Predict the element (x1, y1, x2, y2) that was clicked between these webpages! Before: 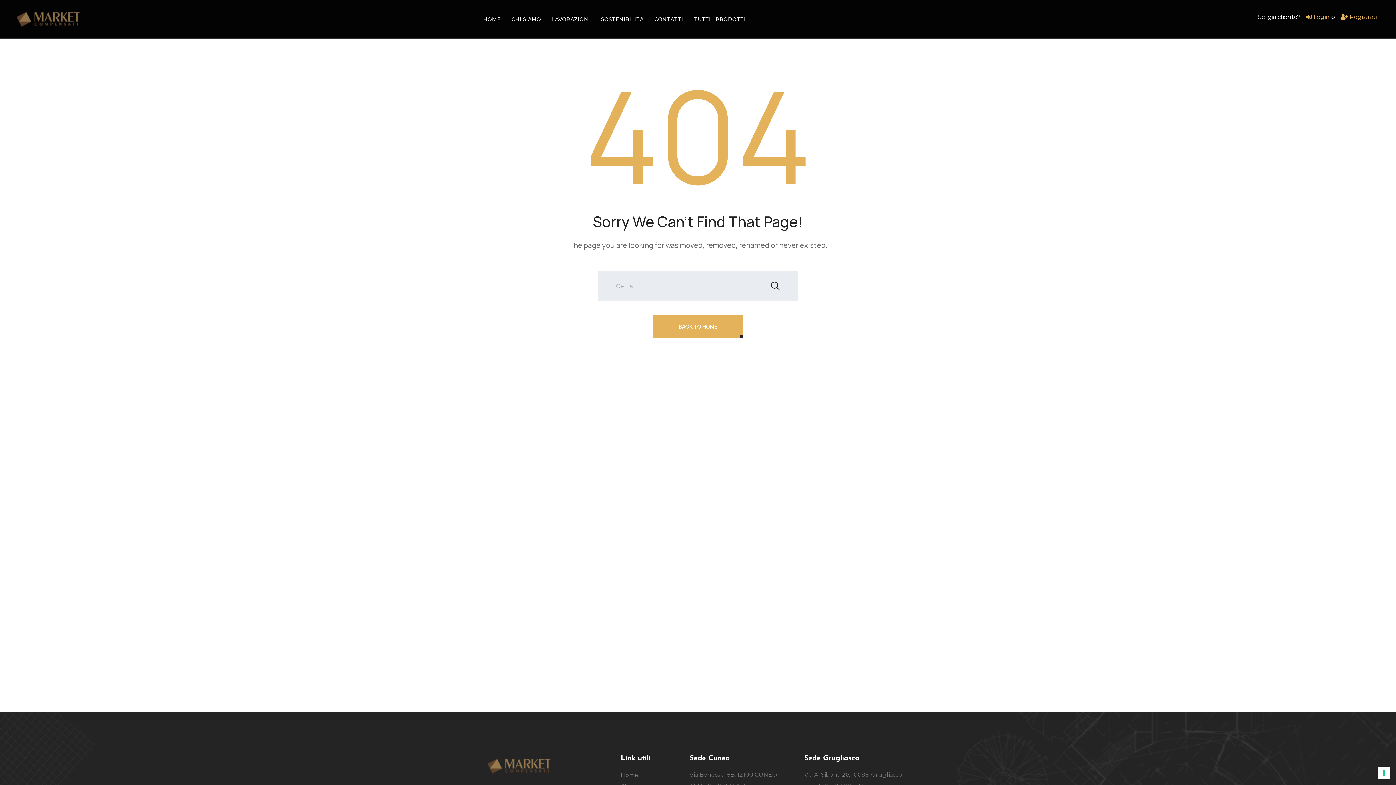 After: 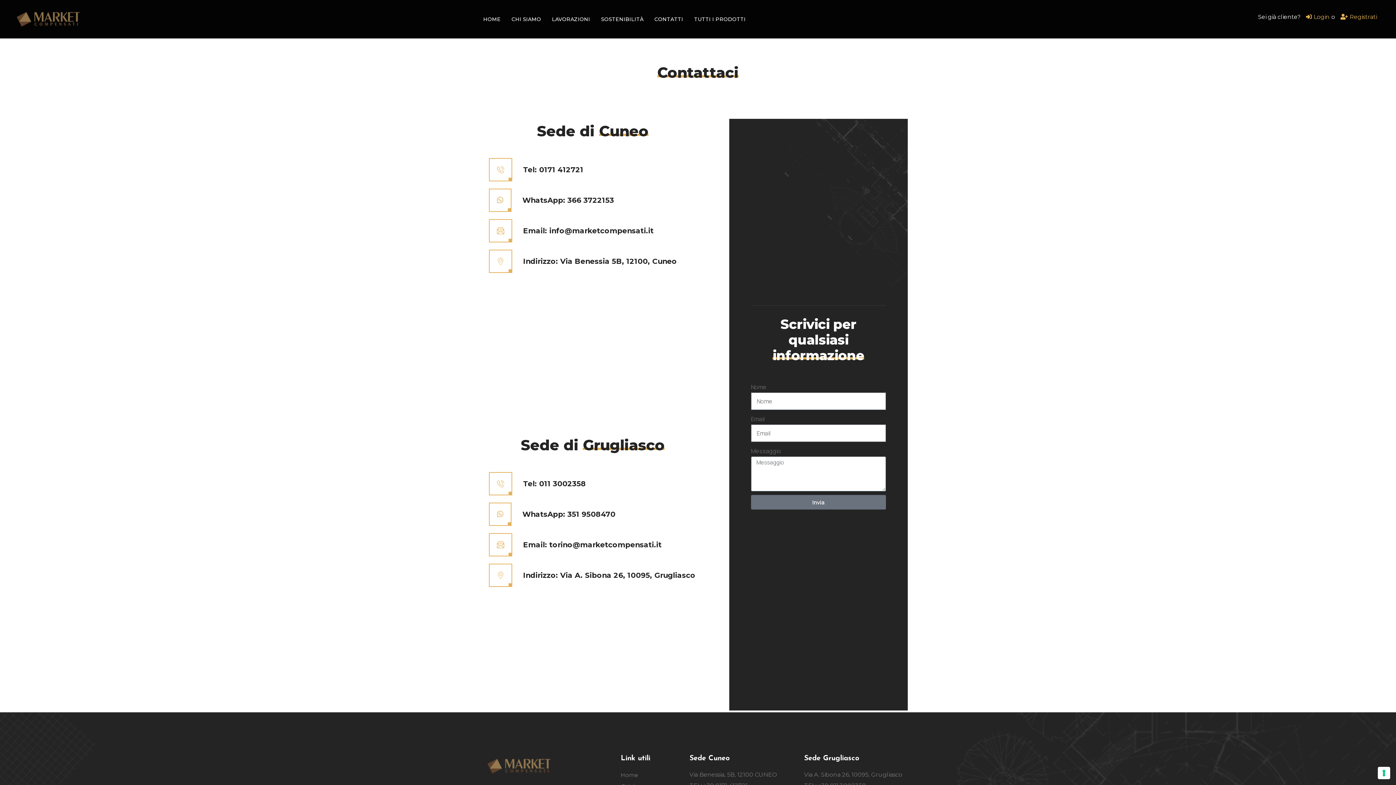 Action: bbox: (649, 10, 688, 27) label: CONTATTI